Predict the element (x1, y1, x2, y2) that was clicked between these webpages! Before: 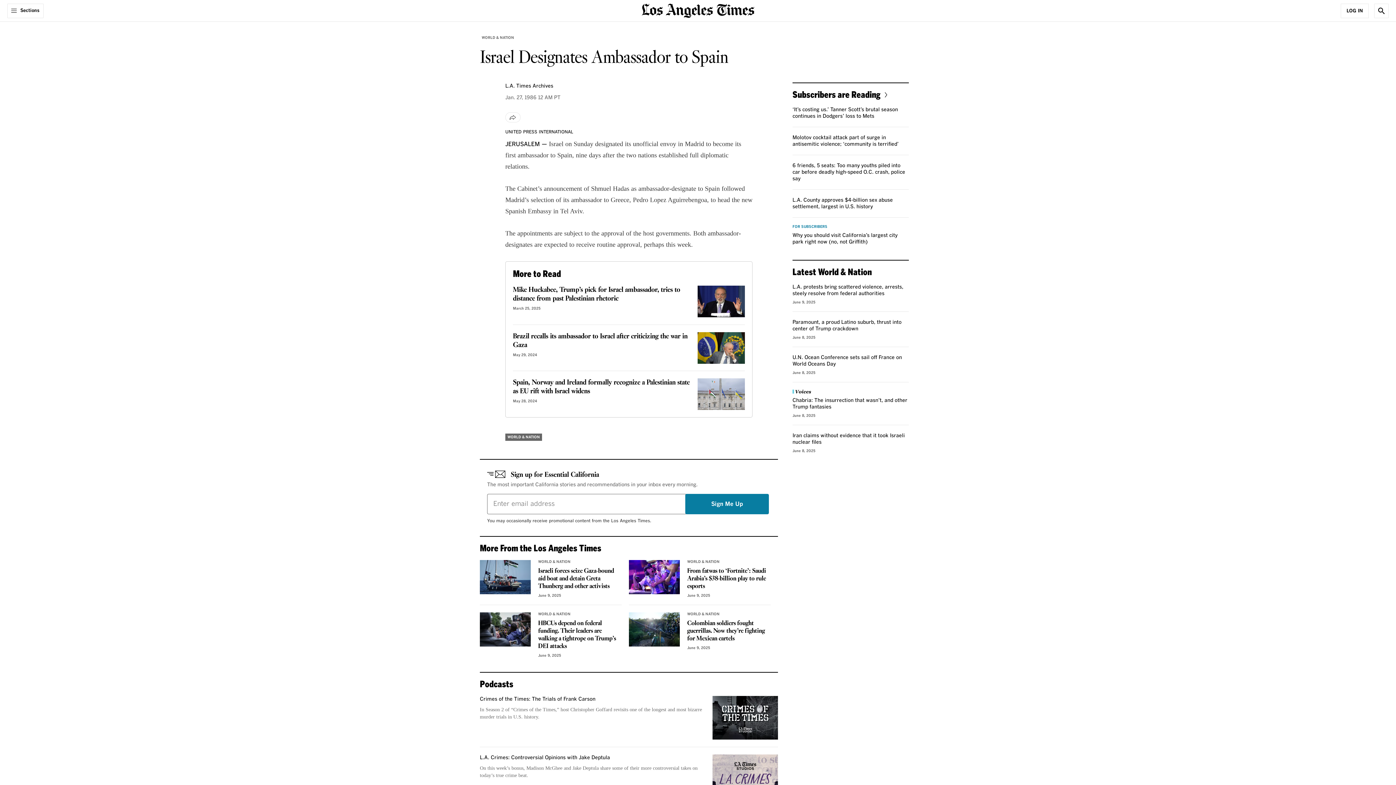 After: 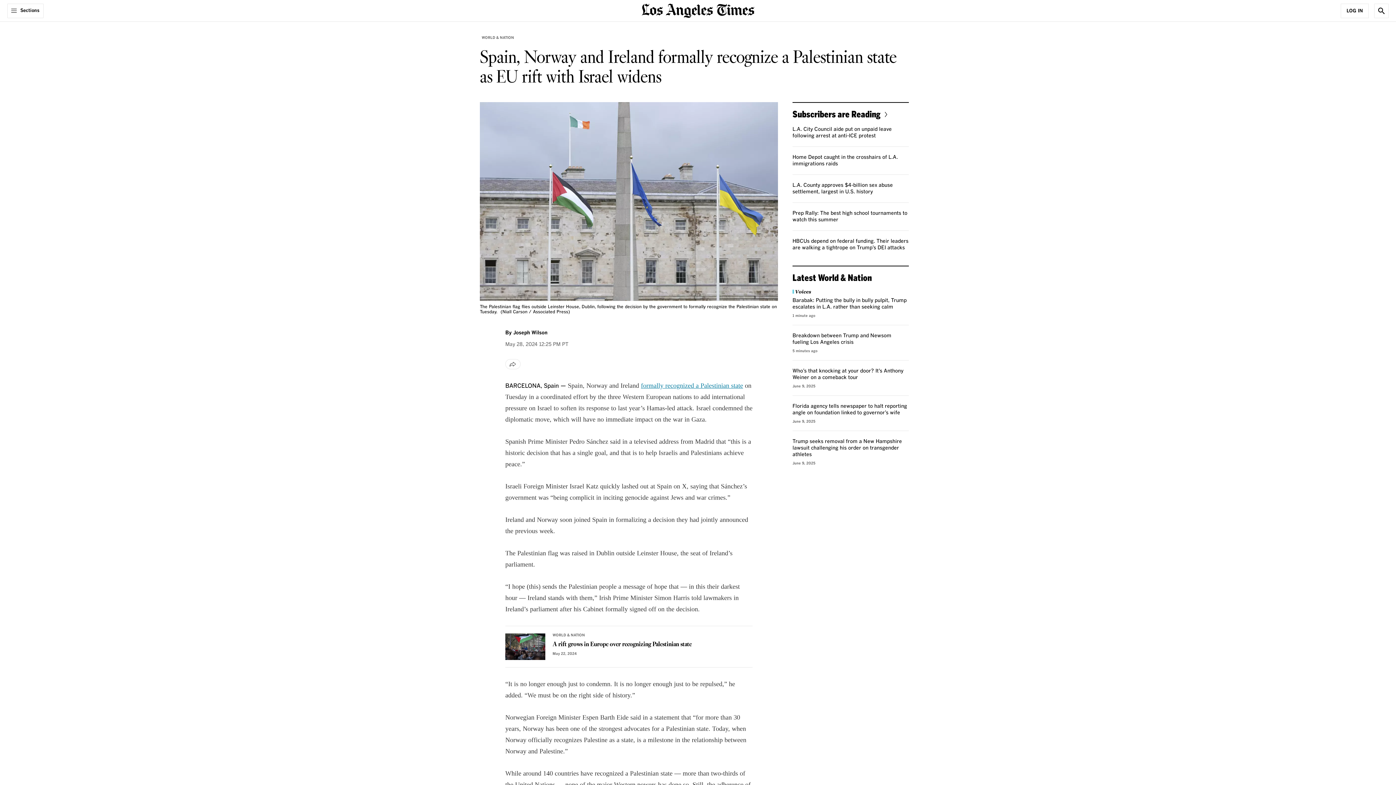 Action: bbox: (697, 378, 745, 410) label: Spain, Norway and Ireland formally recognize a Palestinian state as EU rift with Israel widens